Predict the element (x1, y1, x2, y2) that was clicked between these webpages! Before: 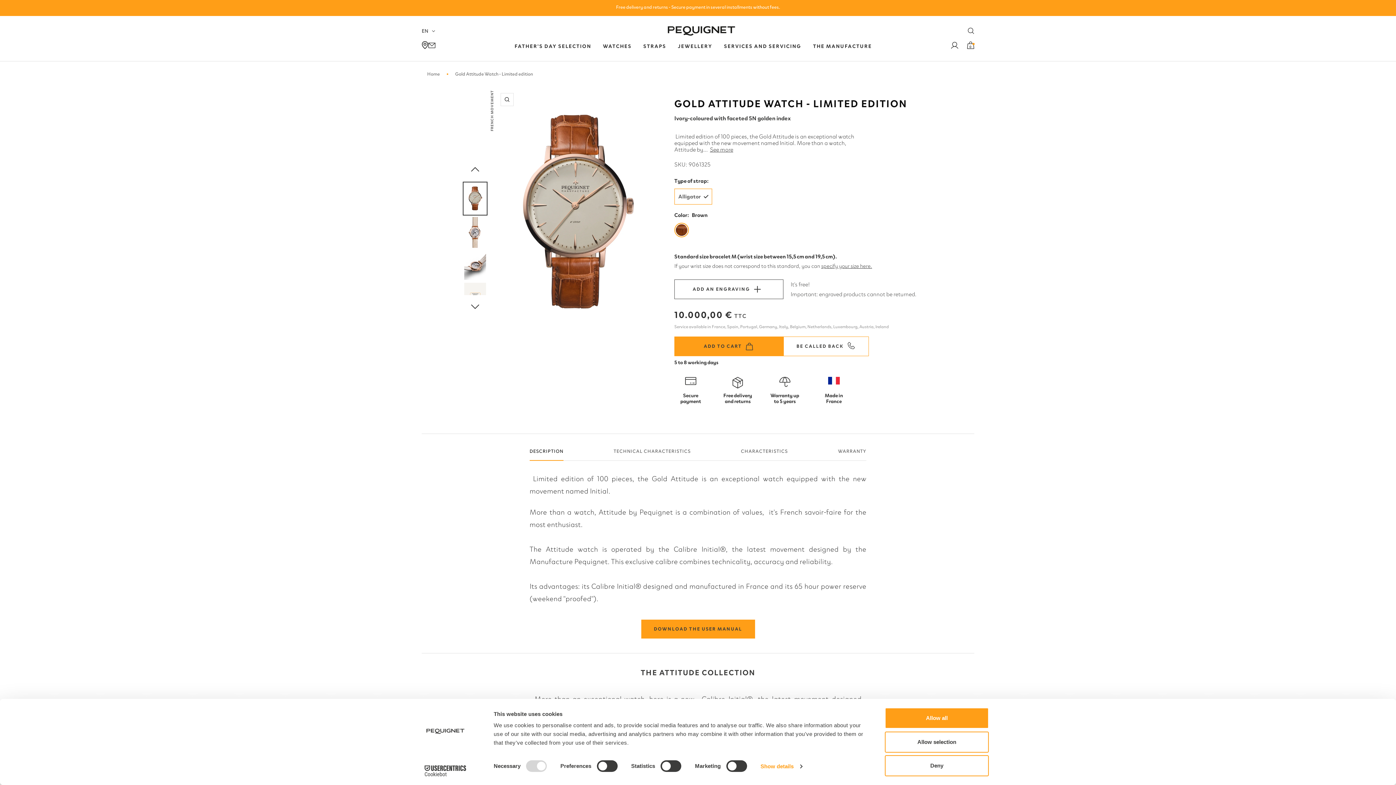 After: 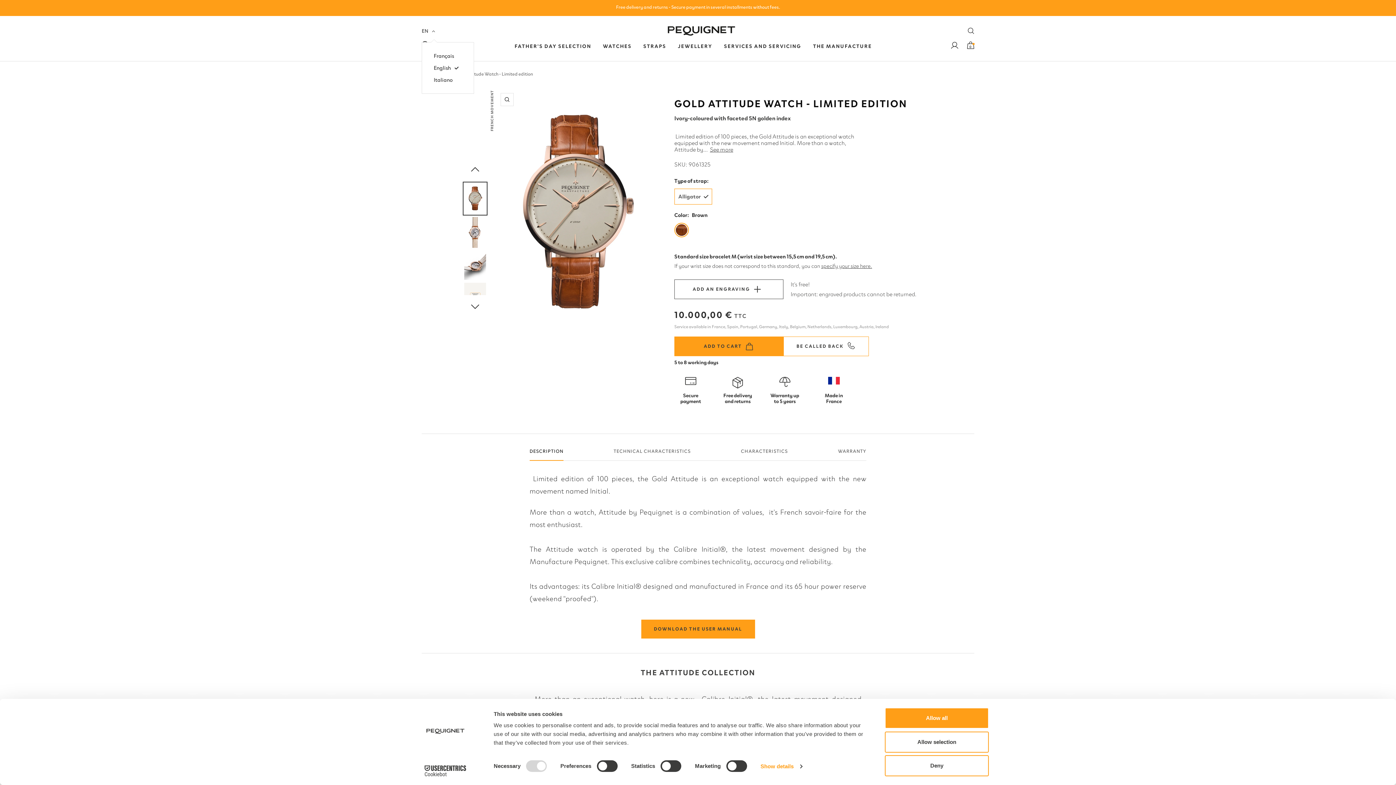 Action: bbox: (421, 26, 435, 35) label: EN